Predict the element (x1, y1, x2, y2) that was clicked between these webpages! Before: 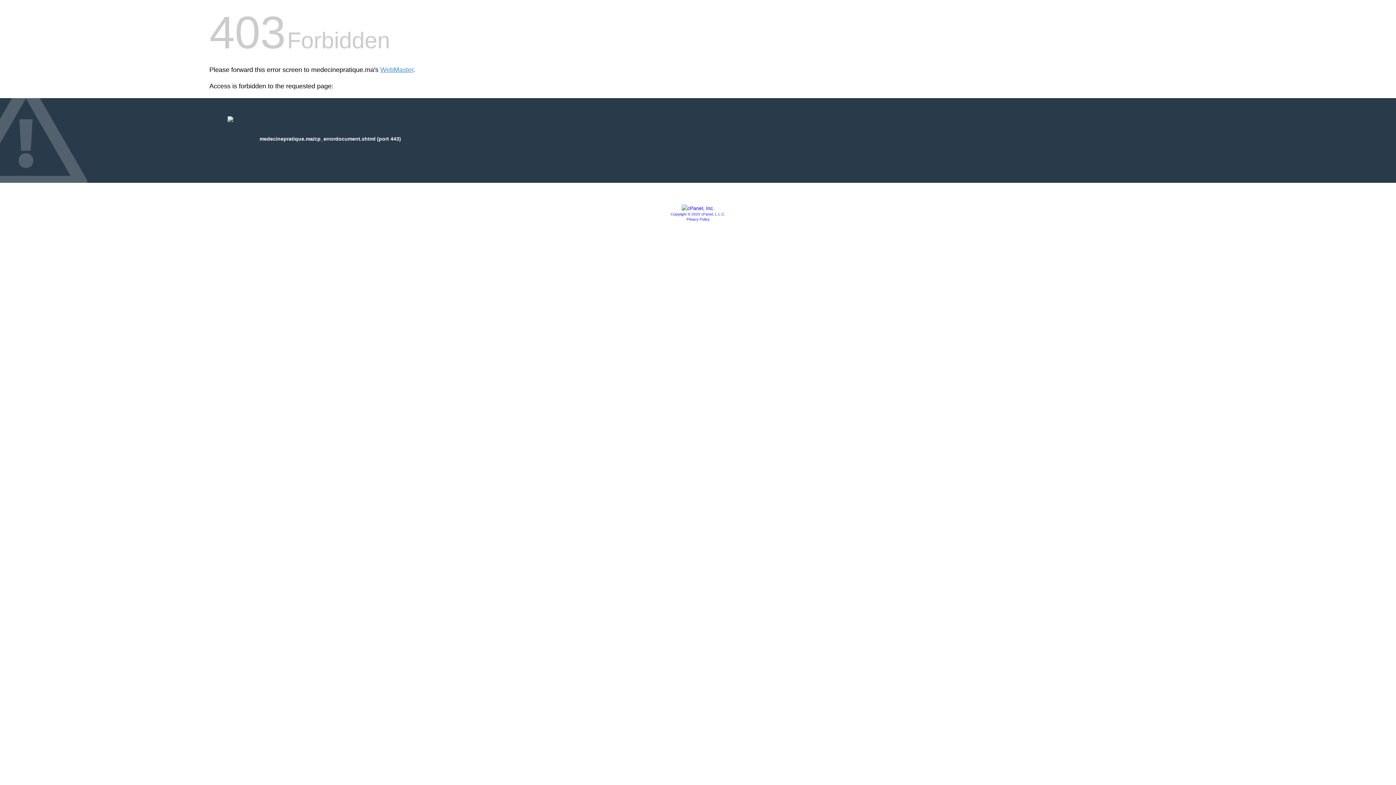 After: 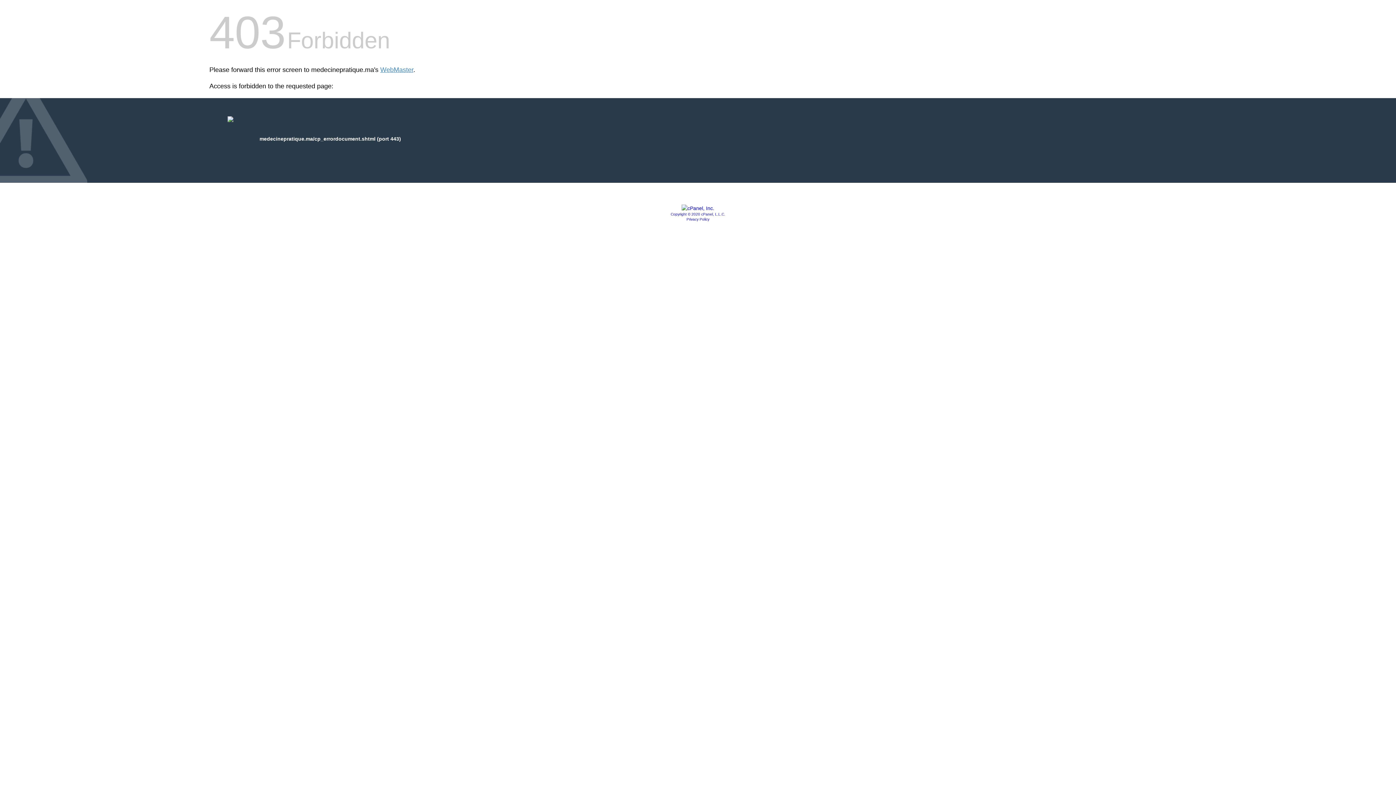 Action: label: Privacy Policy bbox: (686, 217, 709, 221)